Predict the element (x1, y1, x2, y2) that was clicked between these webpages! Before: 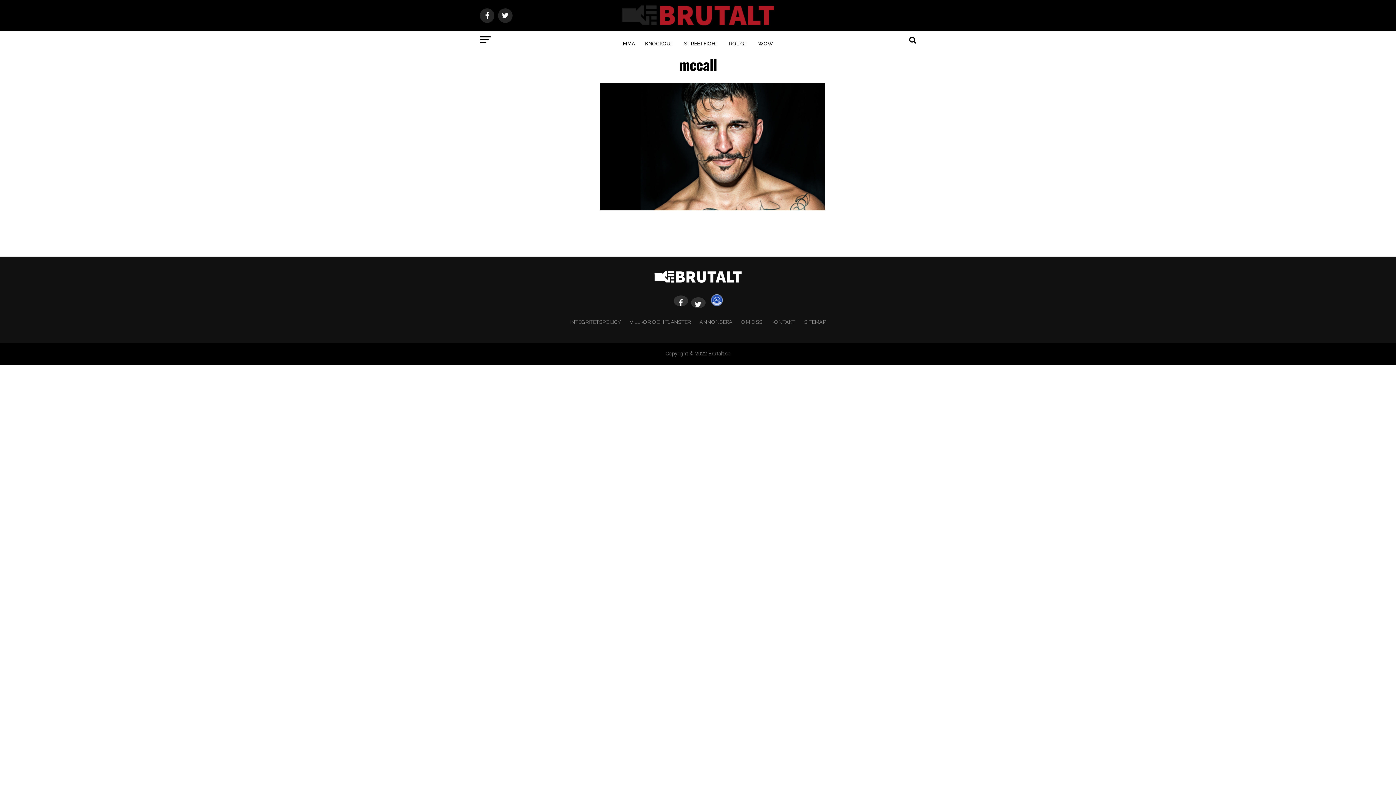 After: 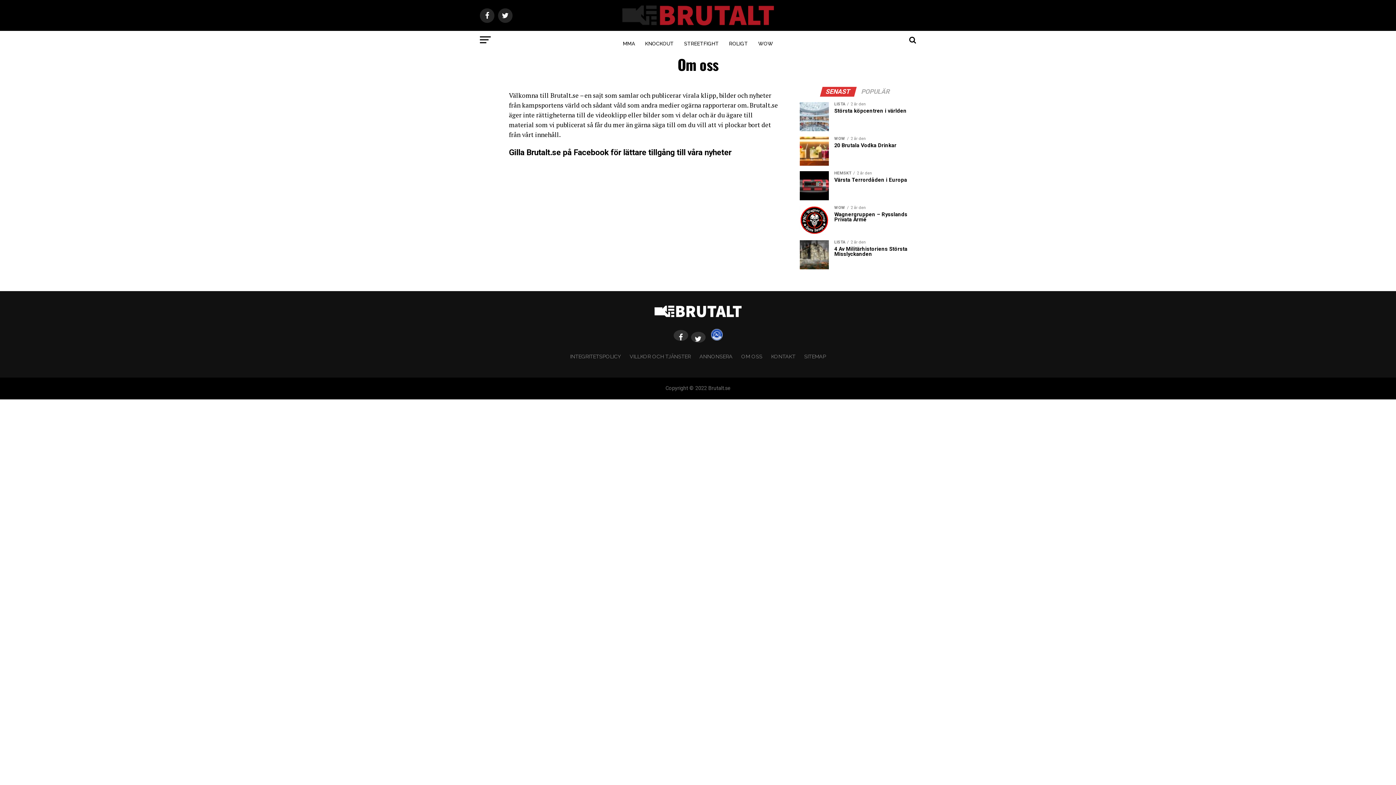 Action: label: OM OSS bbox: (741, 318, 762, 324)